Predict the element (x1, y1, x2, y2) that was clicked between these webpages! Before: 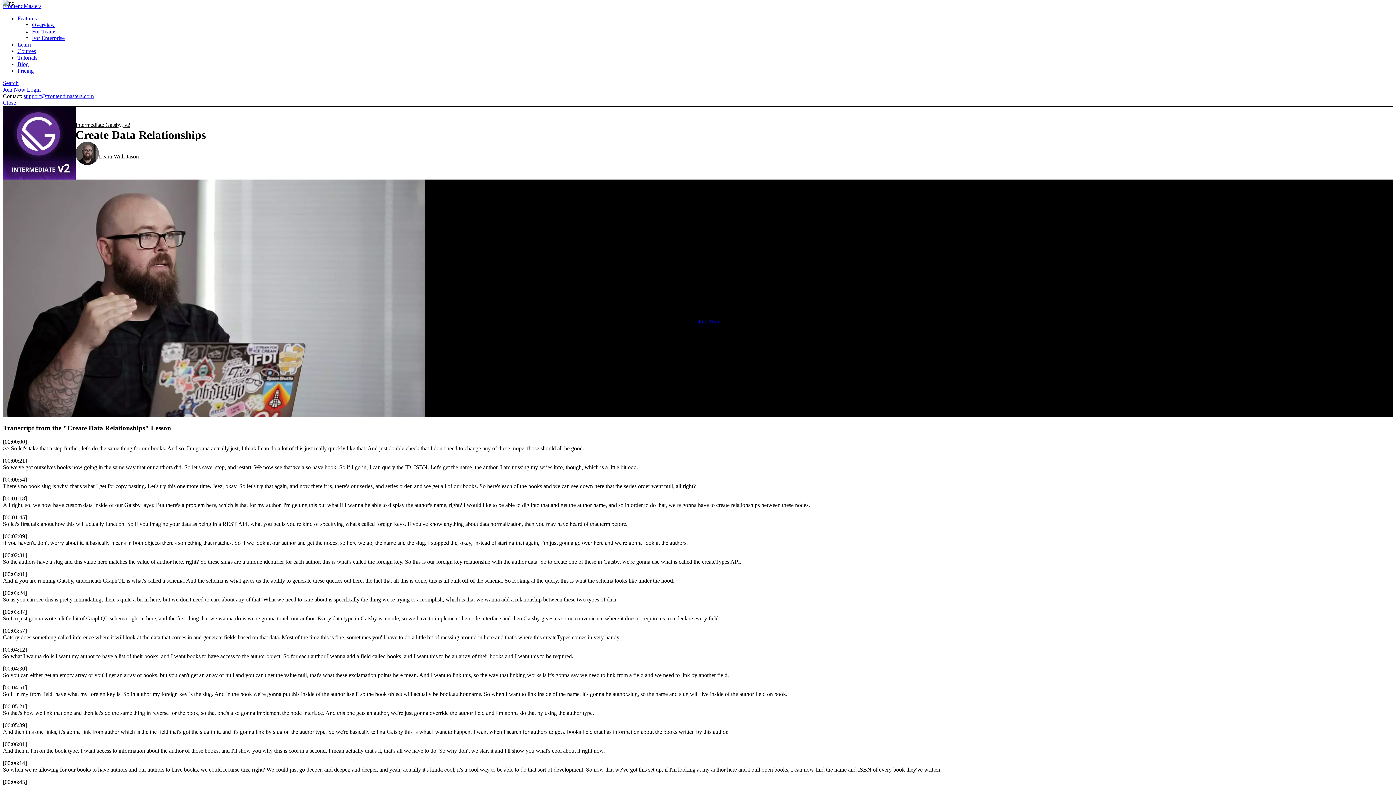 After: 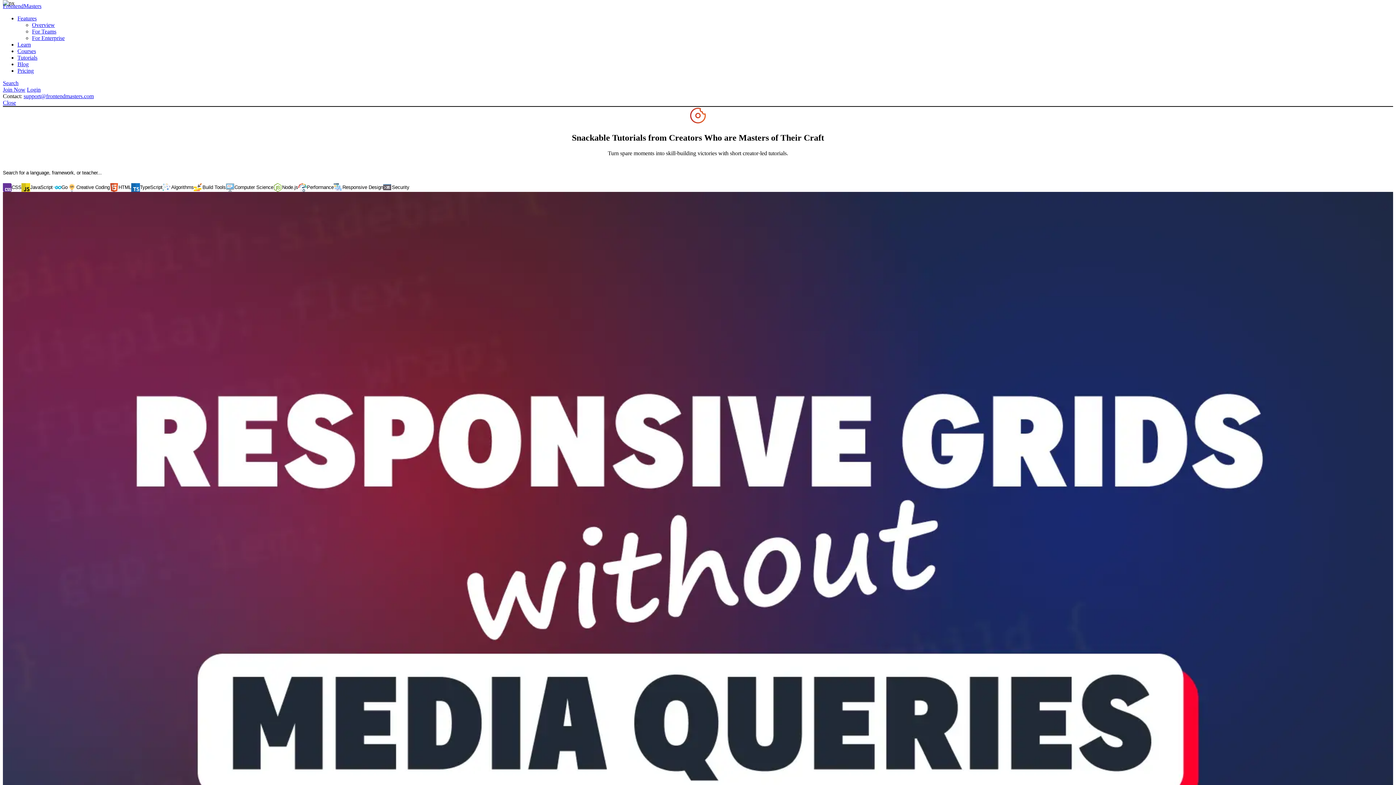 Action: bbox: (17, 54, 37, 60) label: Tutorials